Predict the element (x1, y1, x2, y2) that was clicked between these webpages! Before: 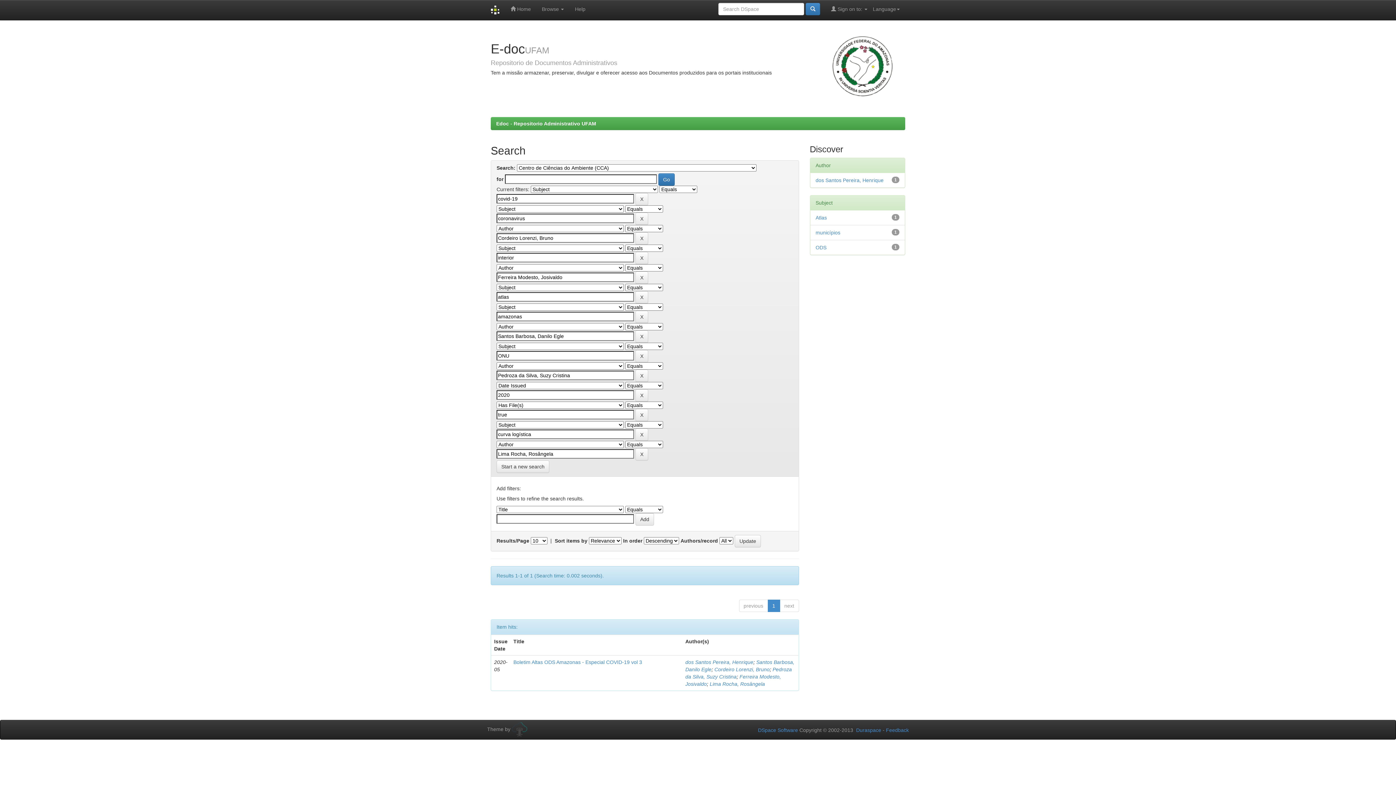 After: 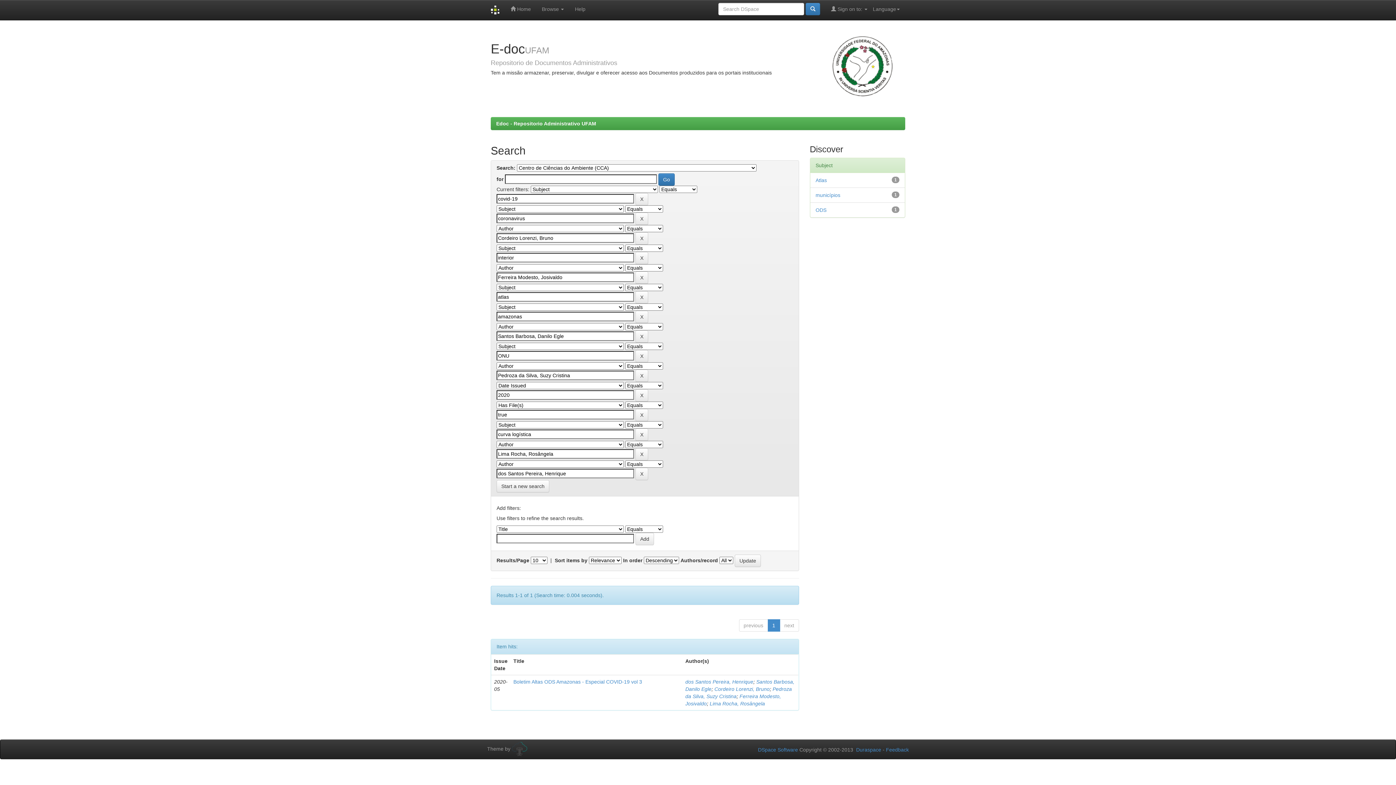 Action: label: dos Santos Pereira, Henrique bbox: (815, 177, 883, 183)